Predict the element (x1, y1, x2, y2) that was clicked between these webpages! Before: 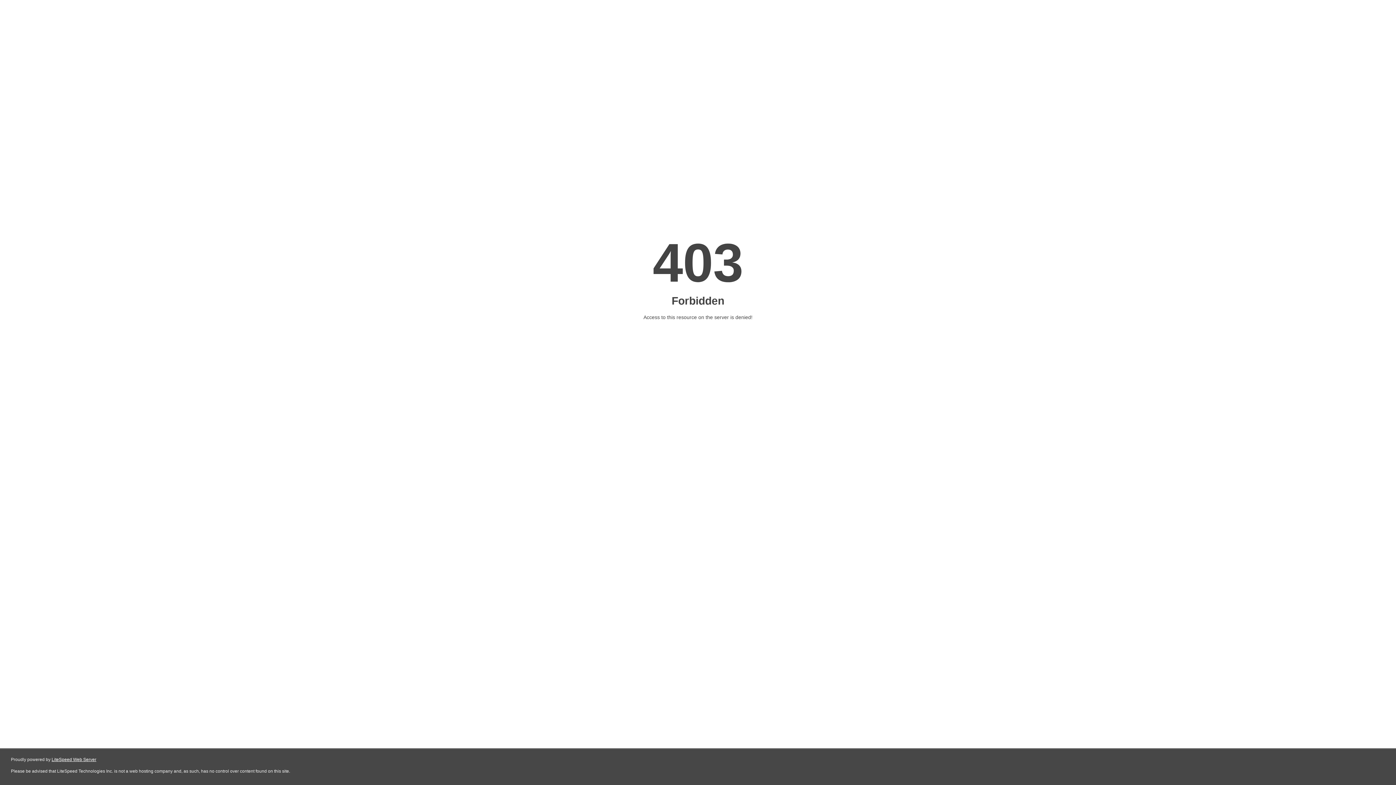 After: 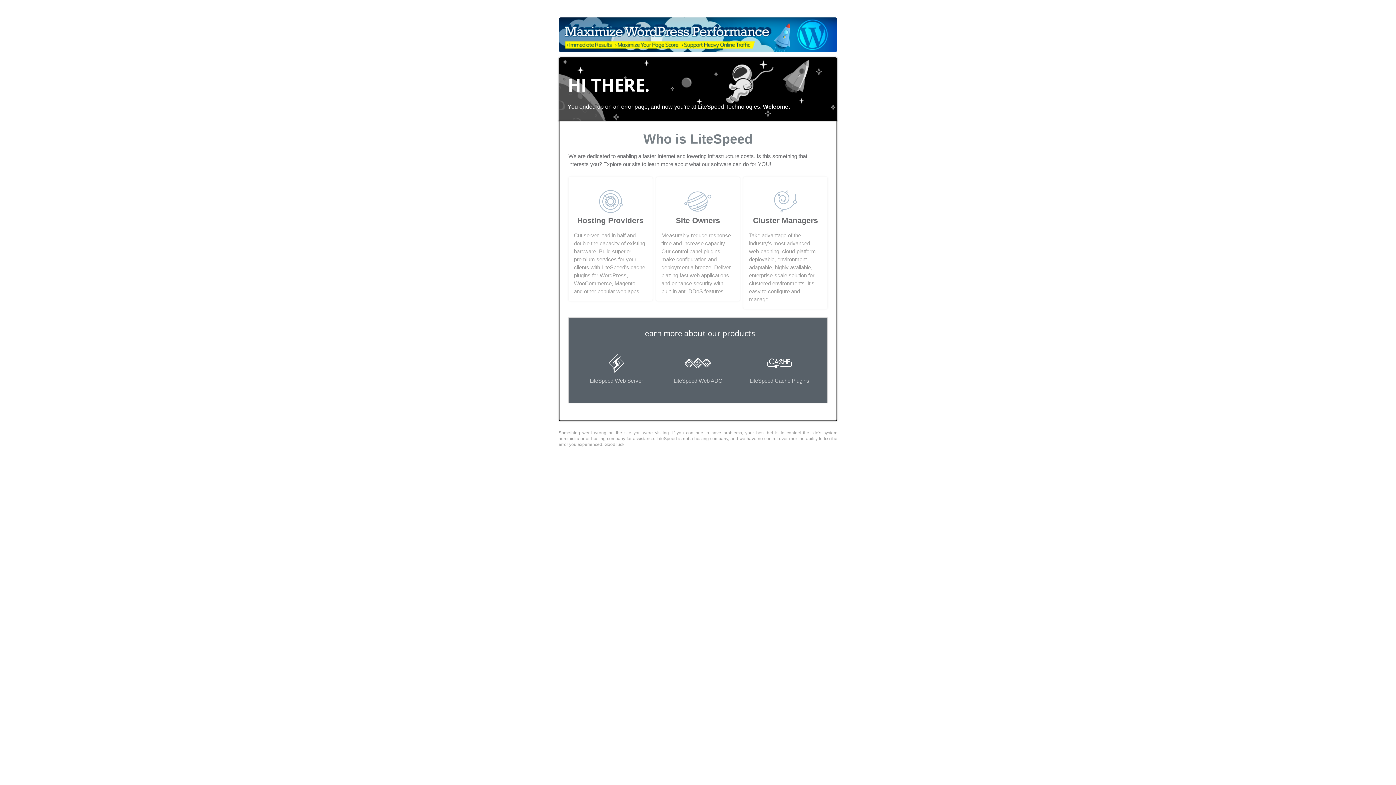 Action: label: LiteSpeed Web Server bbox: (51, 757, 96, 762)